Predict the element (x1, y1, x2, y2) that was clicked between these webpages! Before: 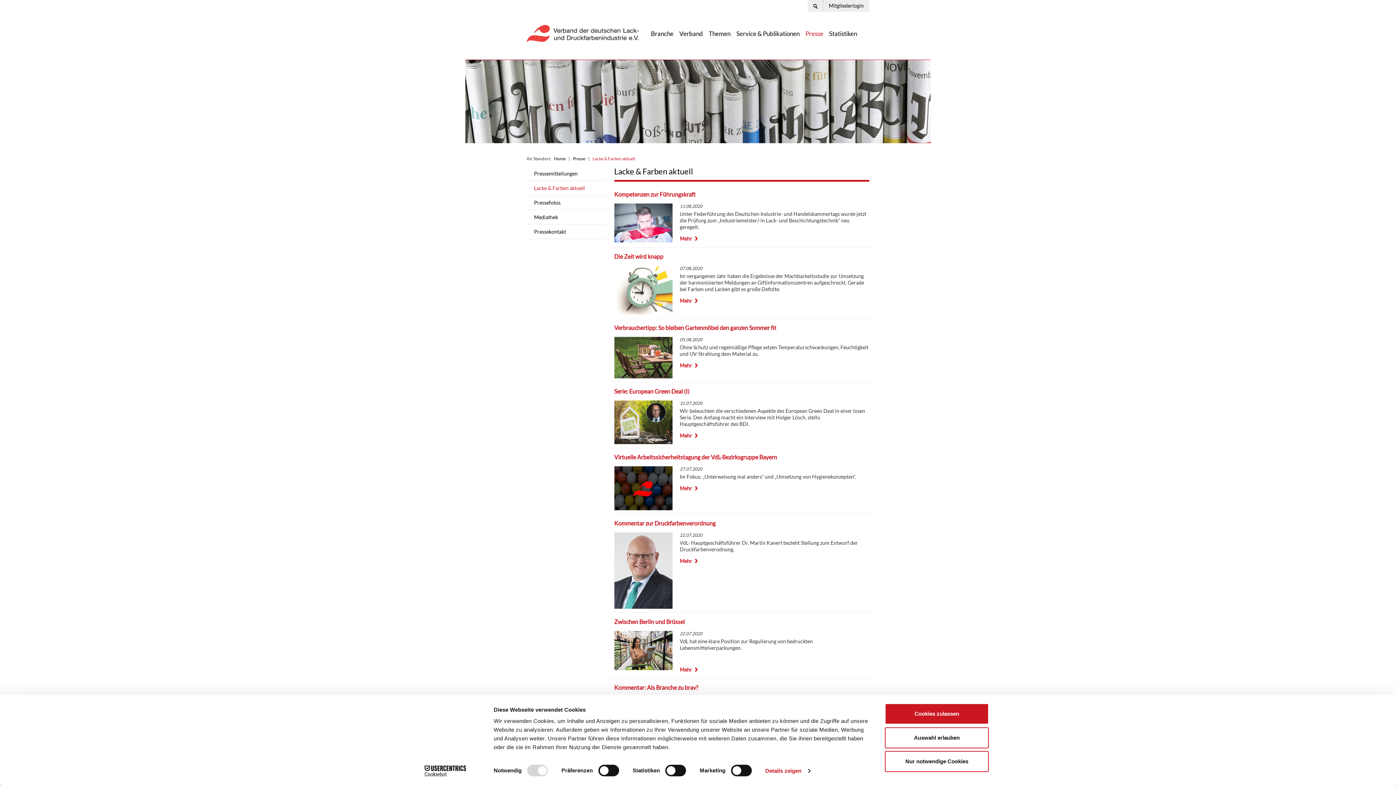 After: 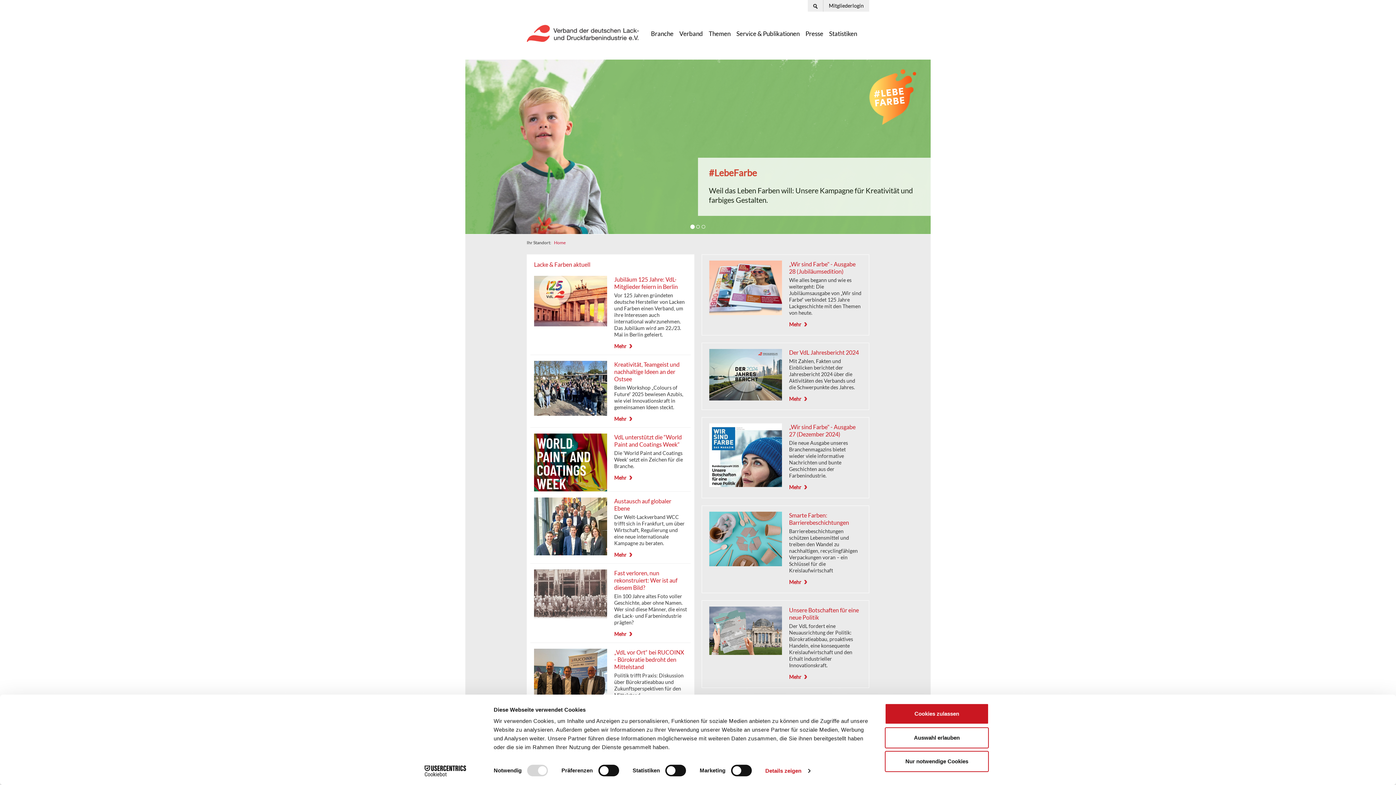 Action: bbox: (526, 29, 639, 35)